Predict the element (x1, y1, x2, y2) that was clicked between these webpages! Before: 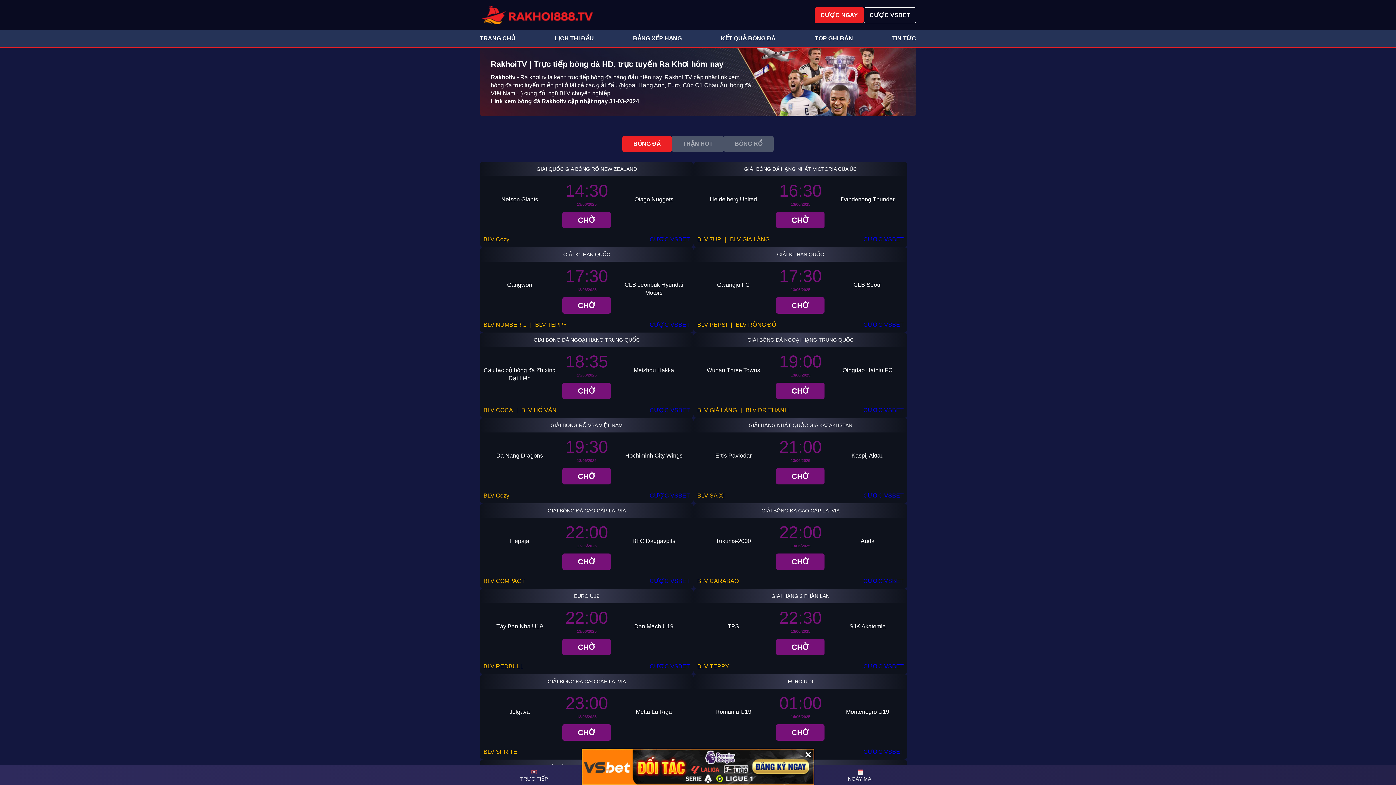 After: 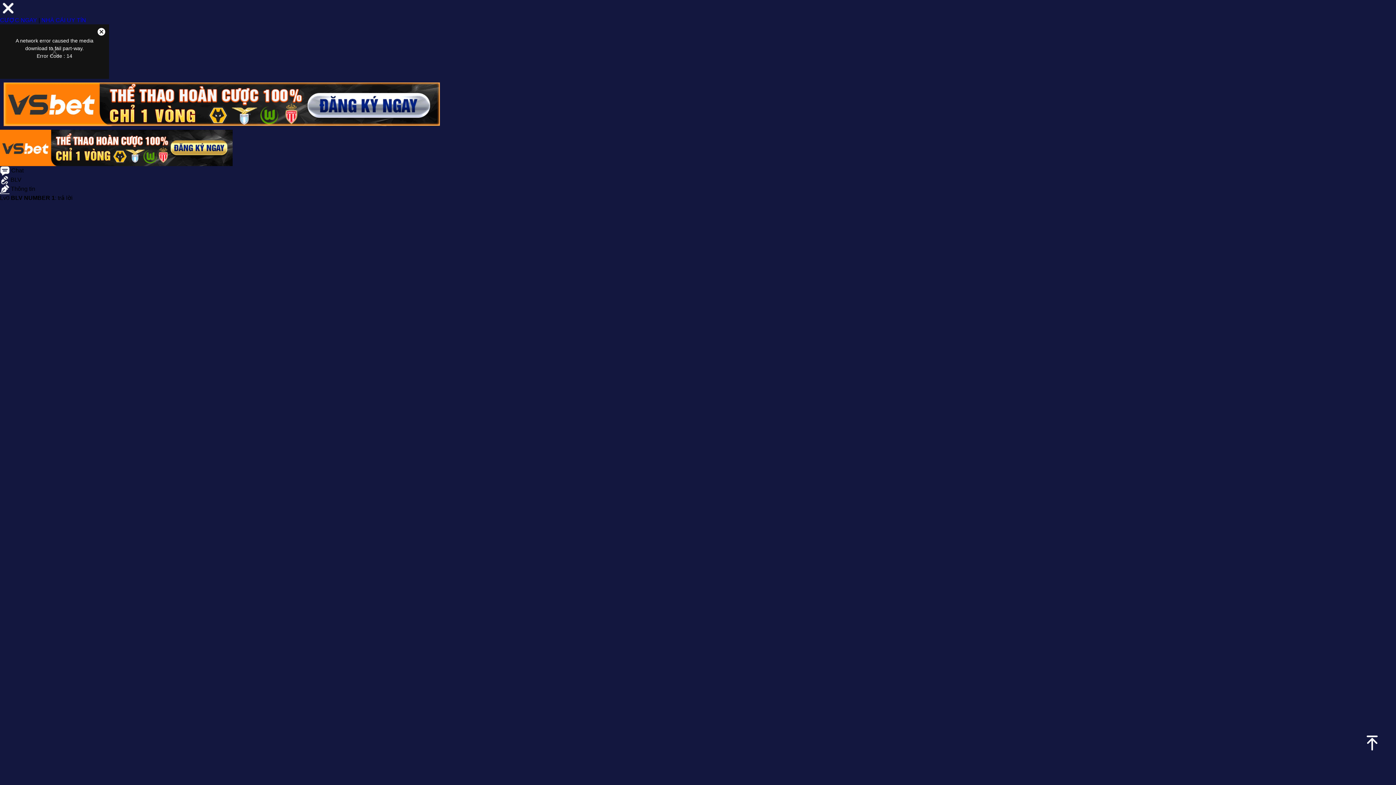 Action: bbox: (776, 724, 824, 741) label: CHỜ